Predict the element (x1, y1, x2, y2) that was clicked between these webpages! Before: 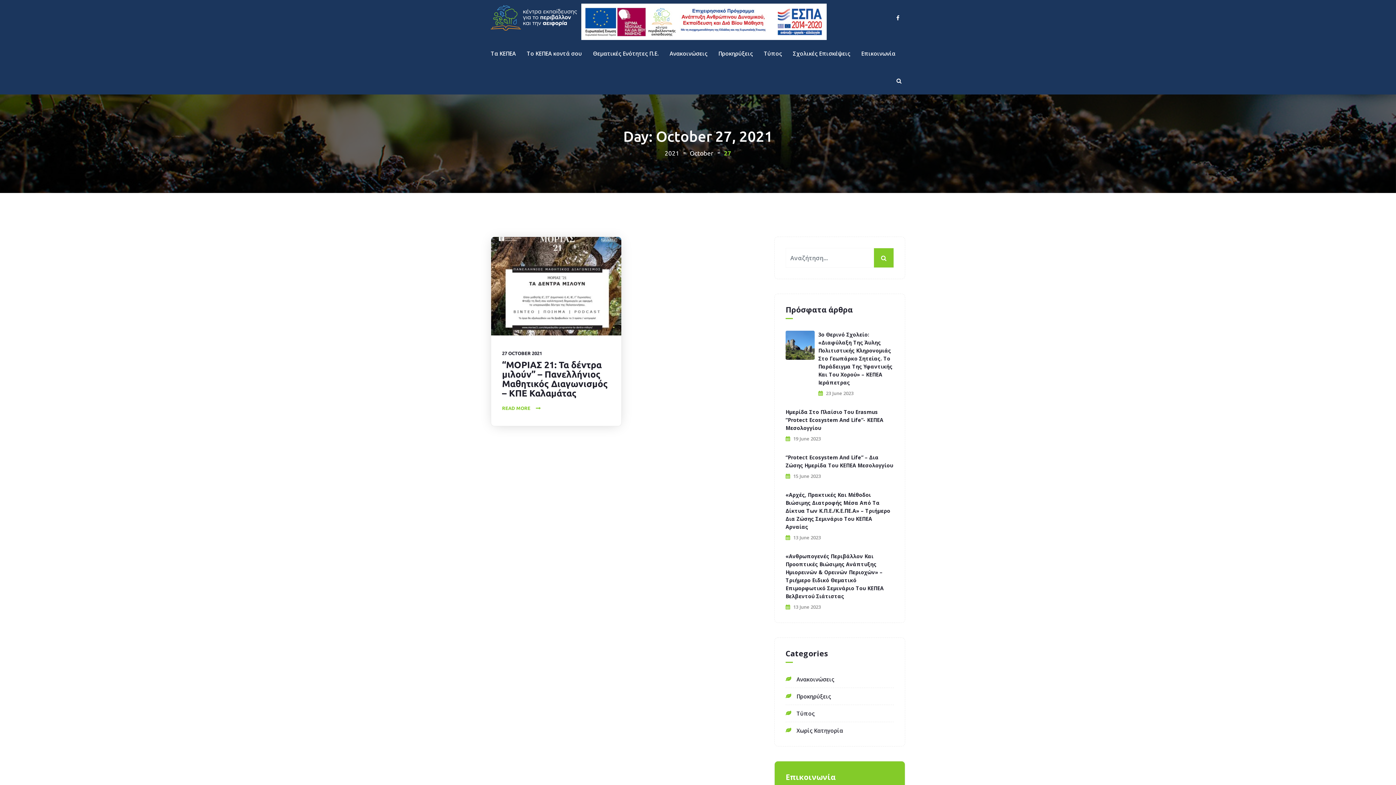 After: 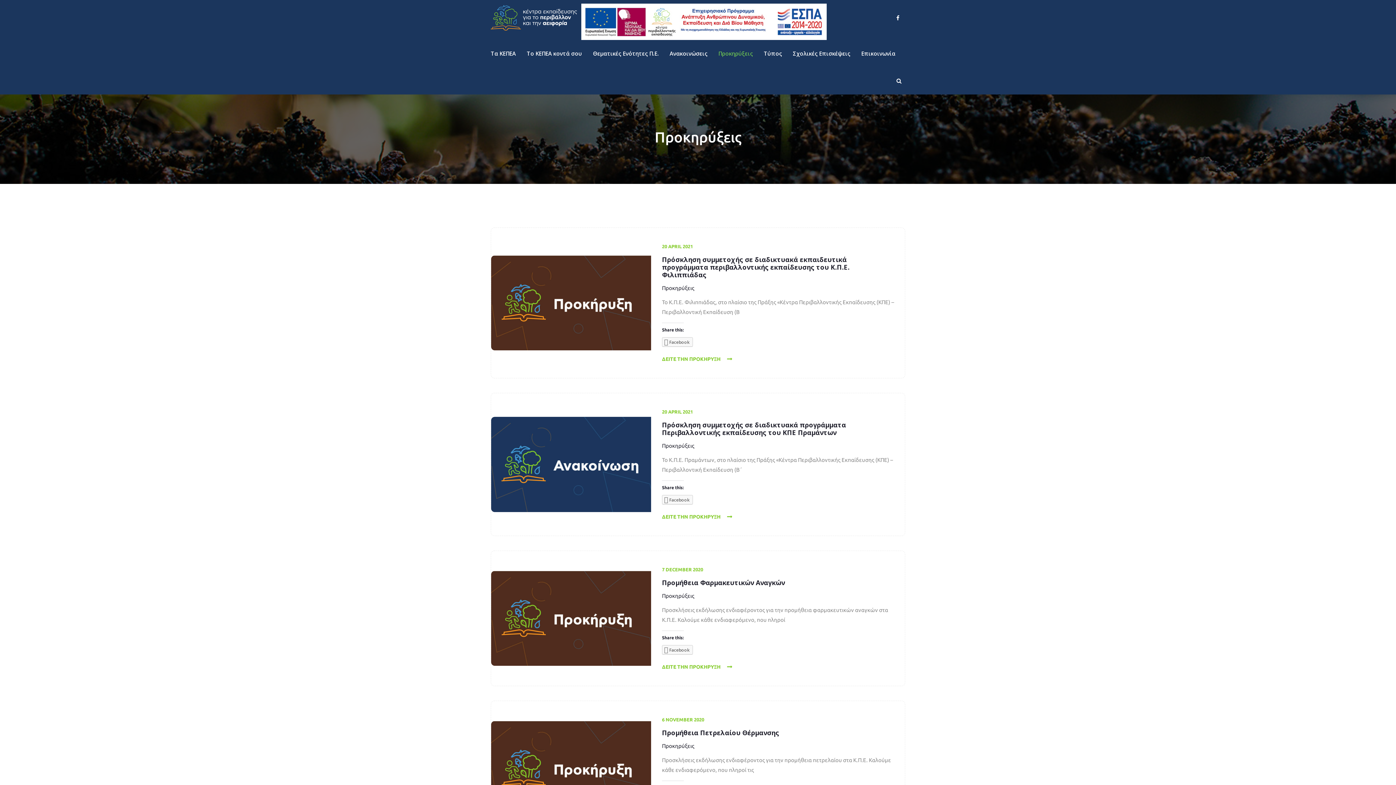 Action: label: Προκηρύξεις bbox: (713, 40, 758, 67)